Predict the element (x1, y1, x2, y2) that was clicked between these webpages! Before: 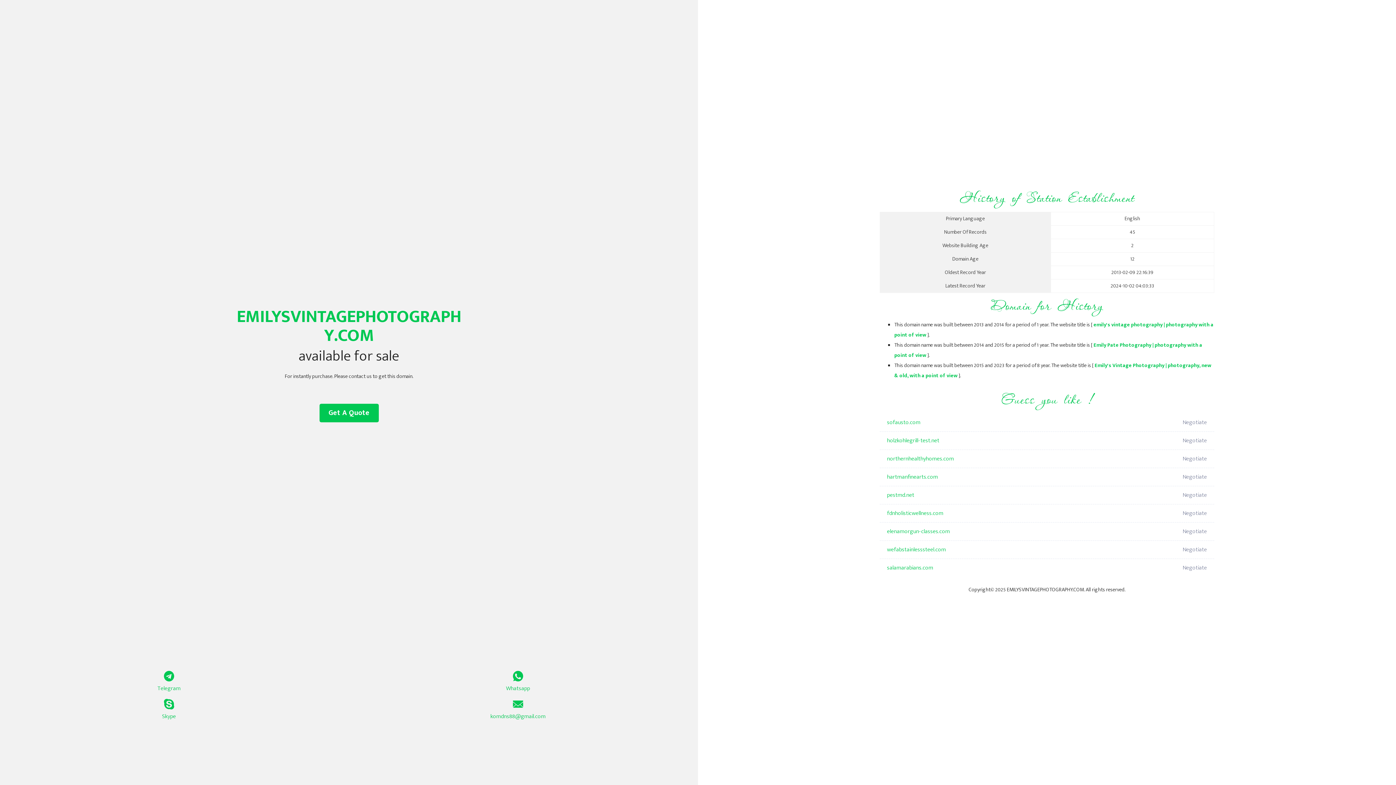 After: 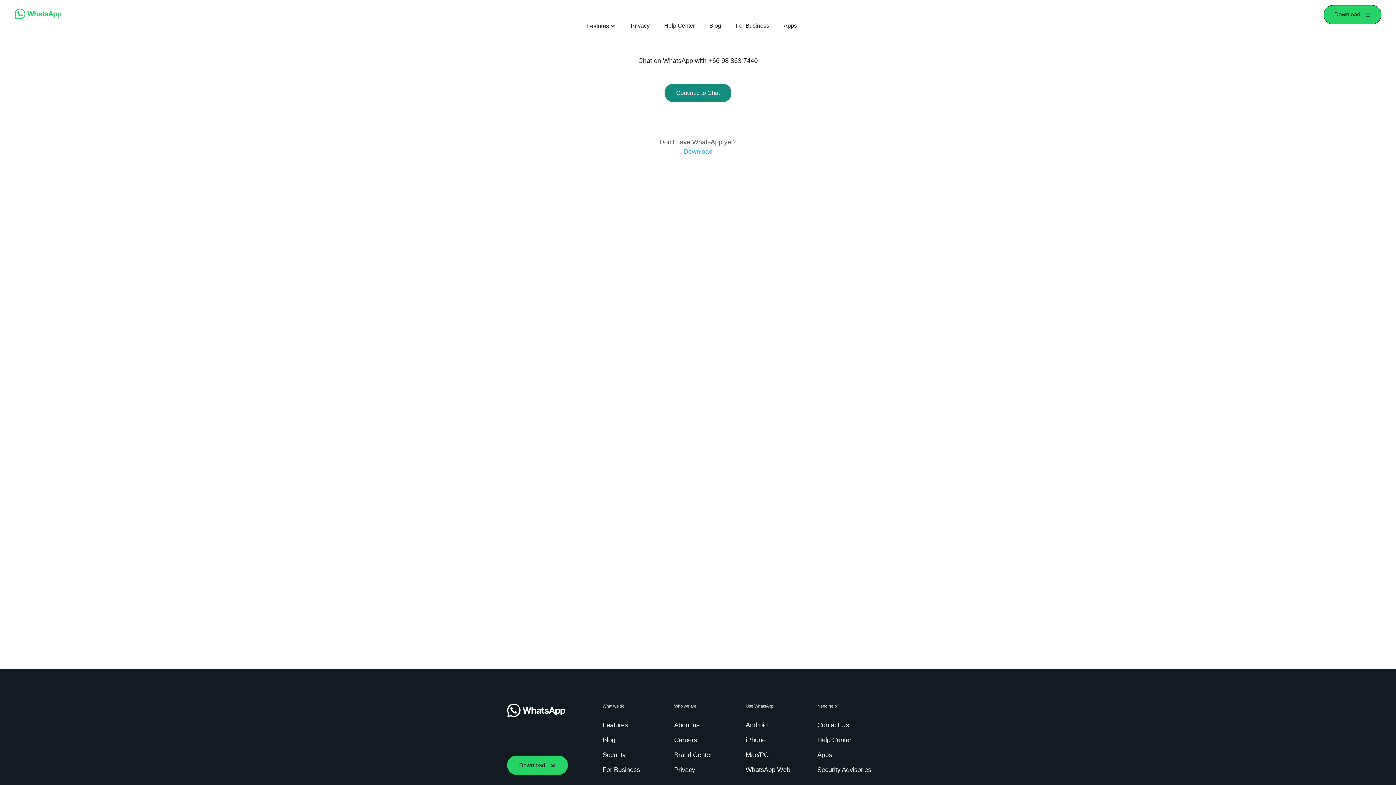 Action: bbox: (349, 671, 687, 693) label: Whatsapp